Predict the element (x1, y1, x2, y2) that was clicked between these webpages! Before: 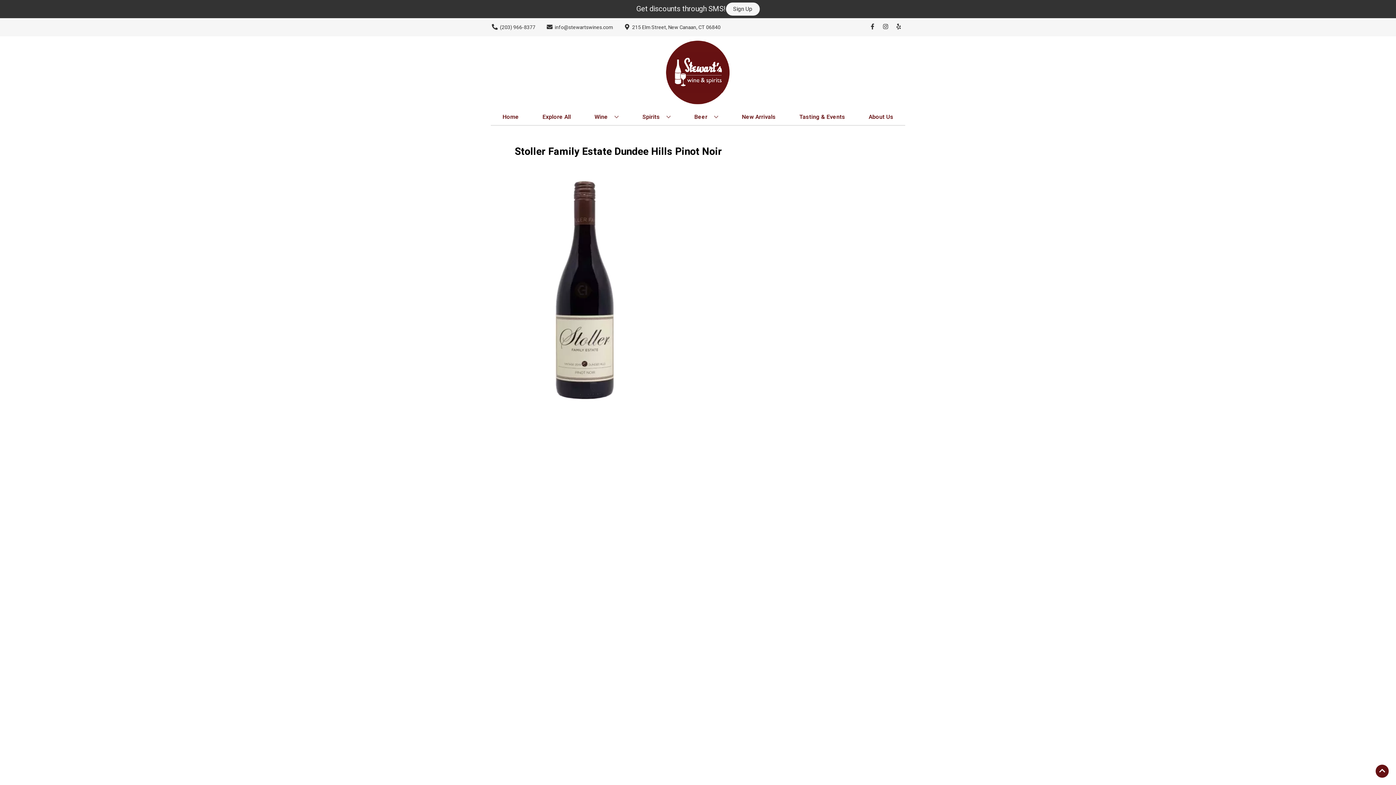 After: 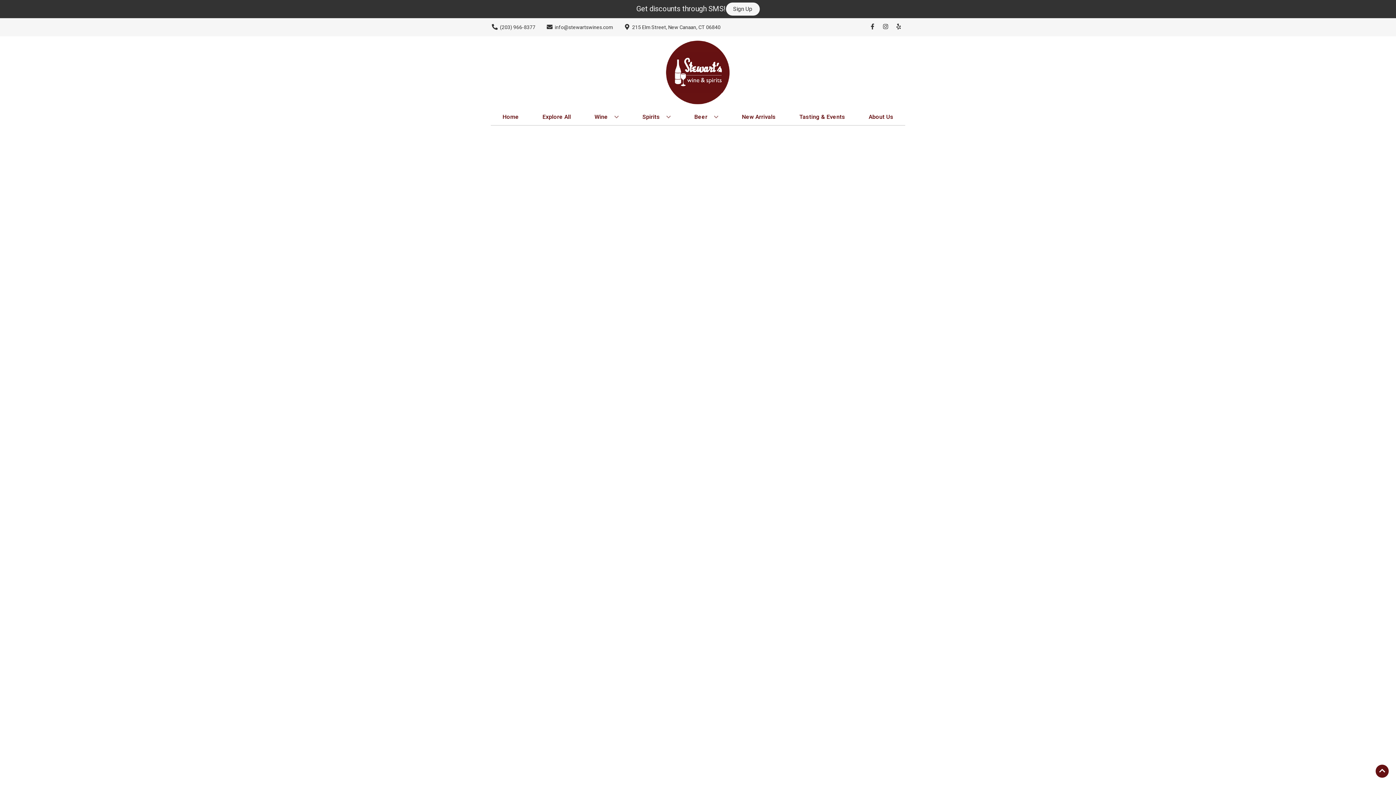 Action: bbox: (739, 109, 778, 125) label: New Arrivals